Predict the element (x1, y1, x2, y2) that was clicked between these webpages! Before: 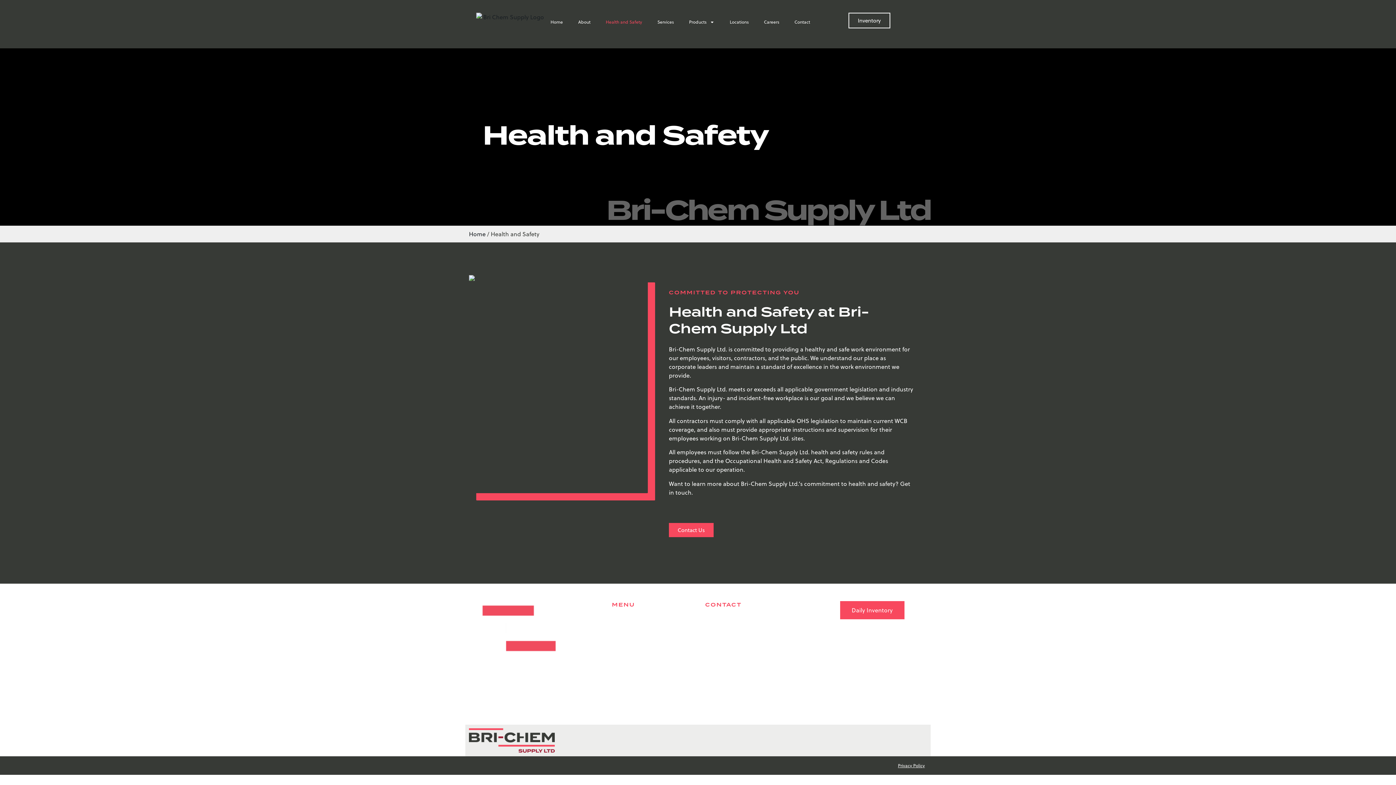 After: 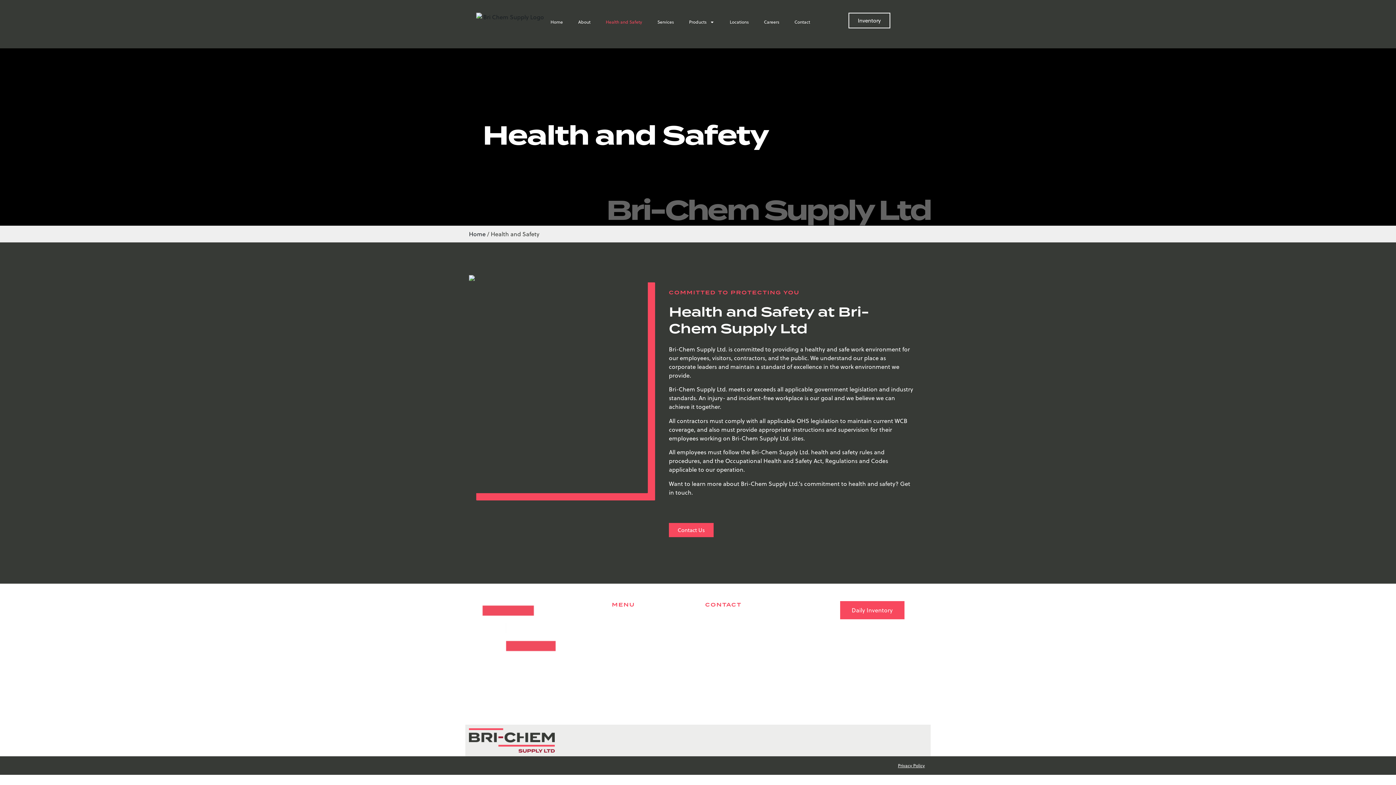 Action: label: Health & Safety bbox: (612, 671, 682, 680)